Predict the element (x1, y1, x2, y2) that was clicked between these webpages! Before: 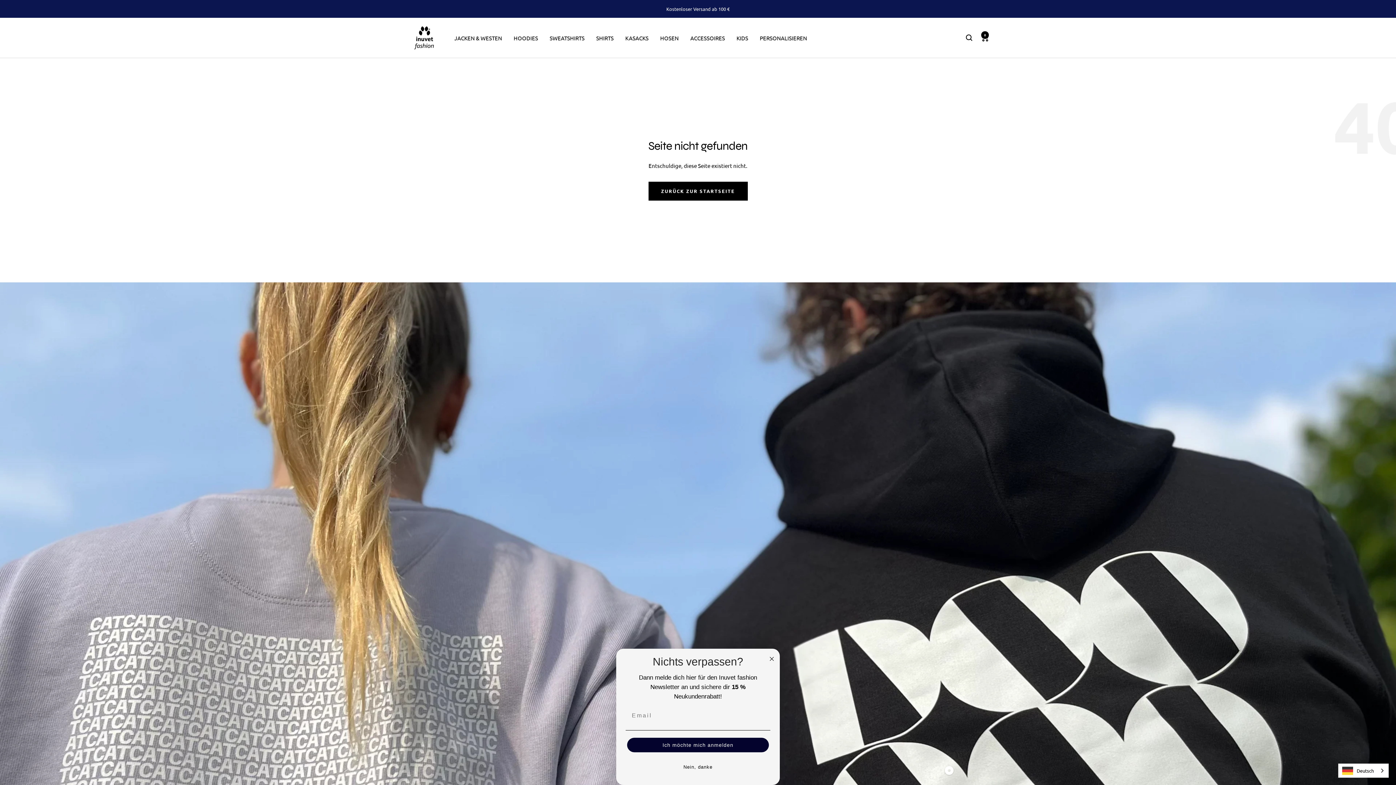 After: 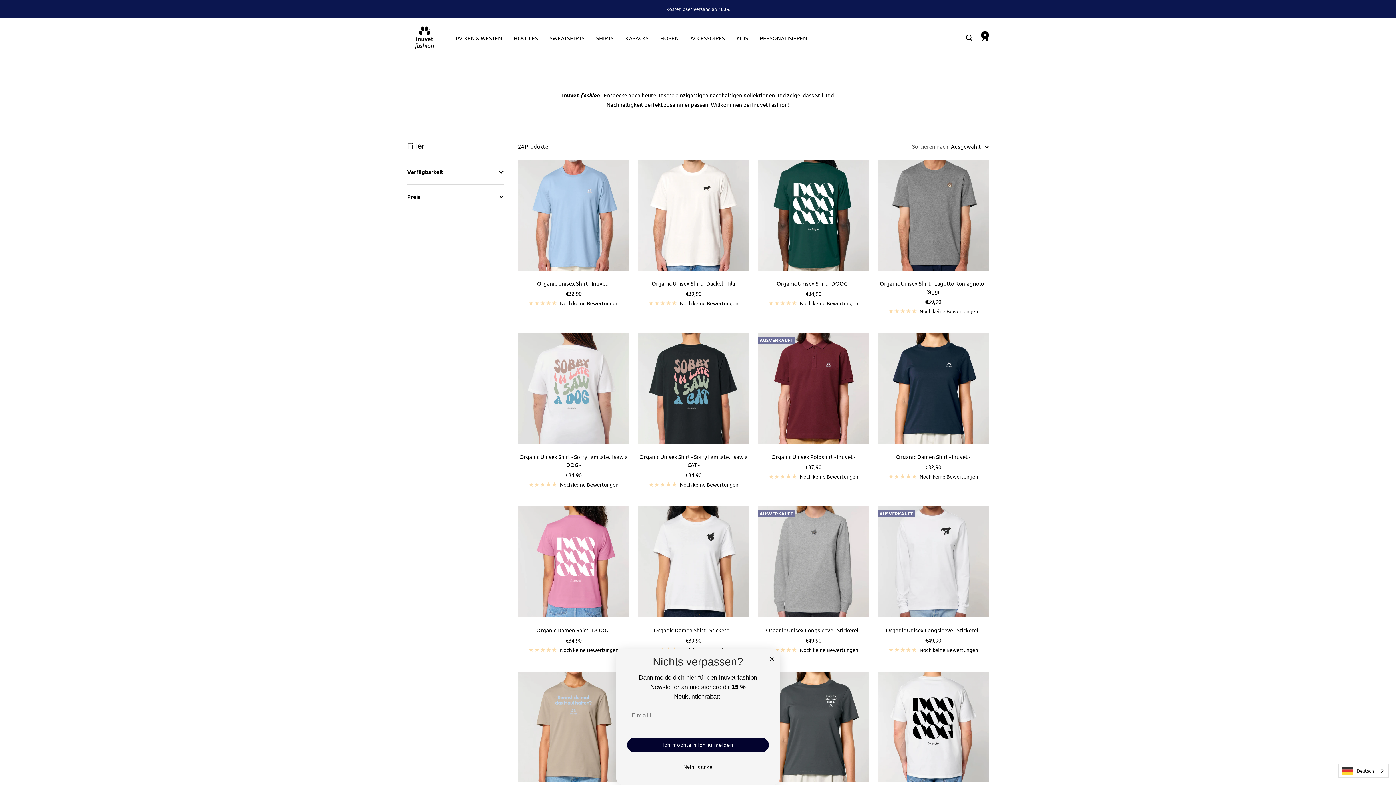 Action: label: SHIRTS bbox: (596, 33, 613, 42)